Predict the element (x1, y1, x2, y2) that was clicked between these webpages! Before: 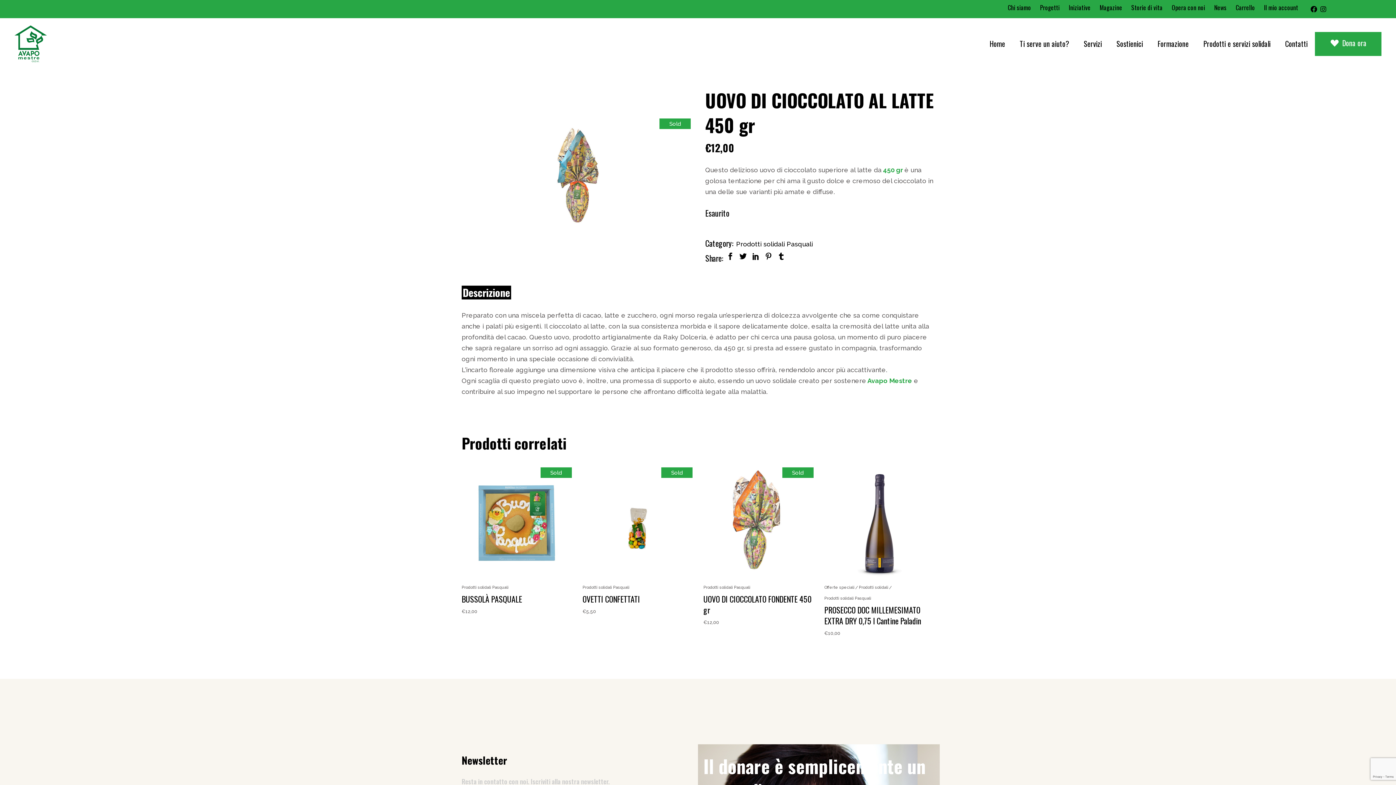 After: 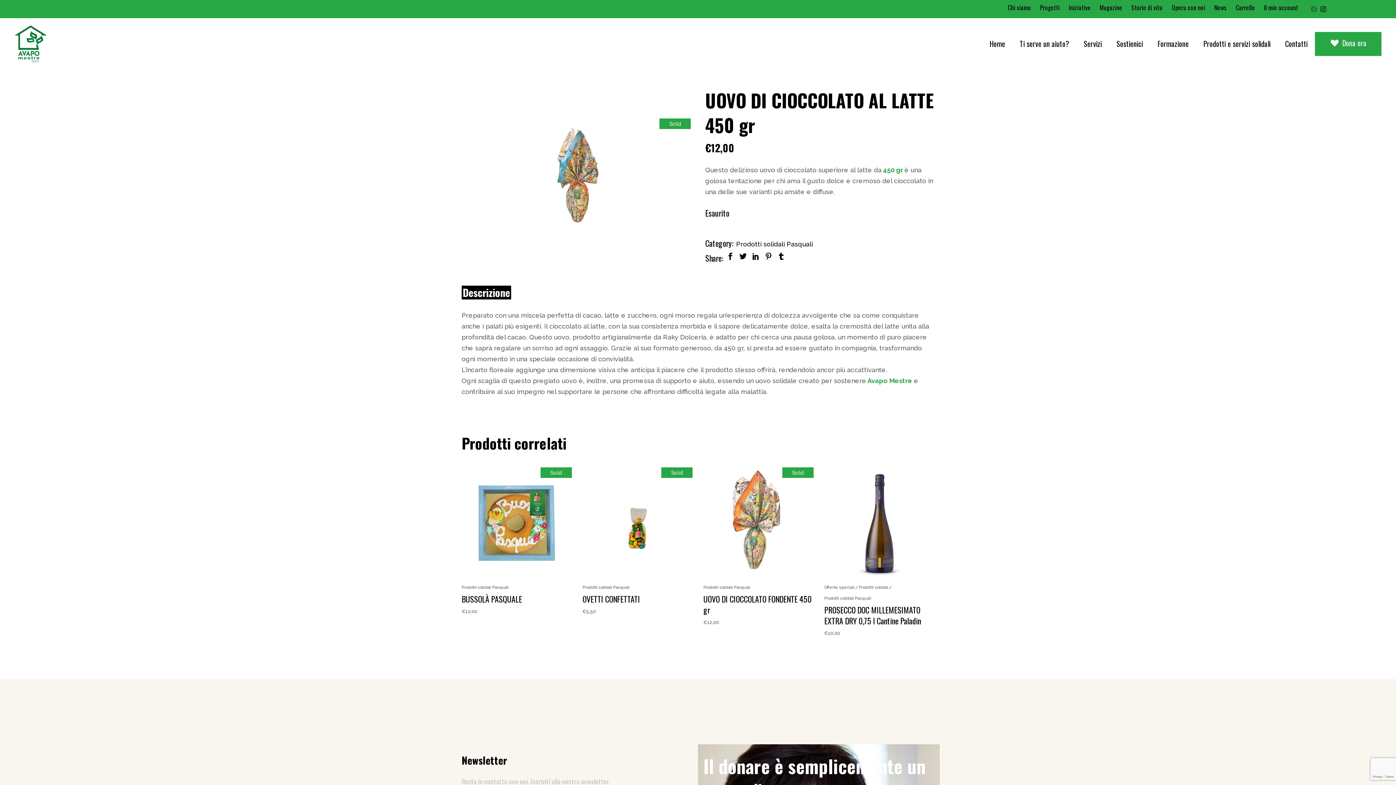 Action: bbox: (1310, 5, 1317, 12)